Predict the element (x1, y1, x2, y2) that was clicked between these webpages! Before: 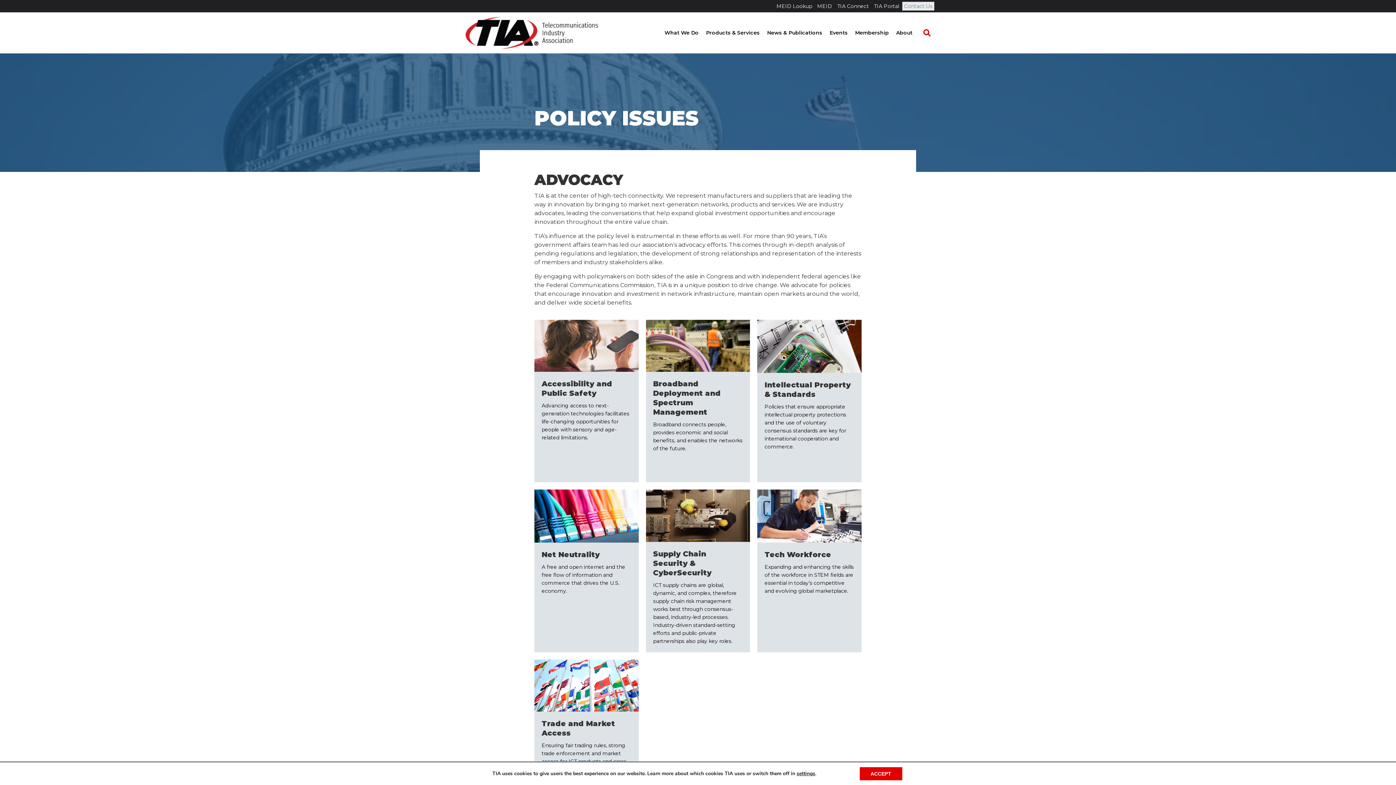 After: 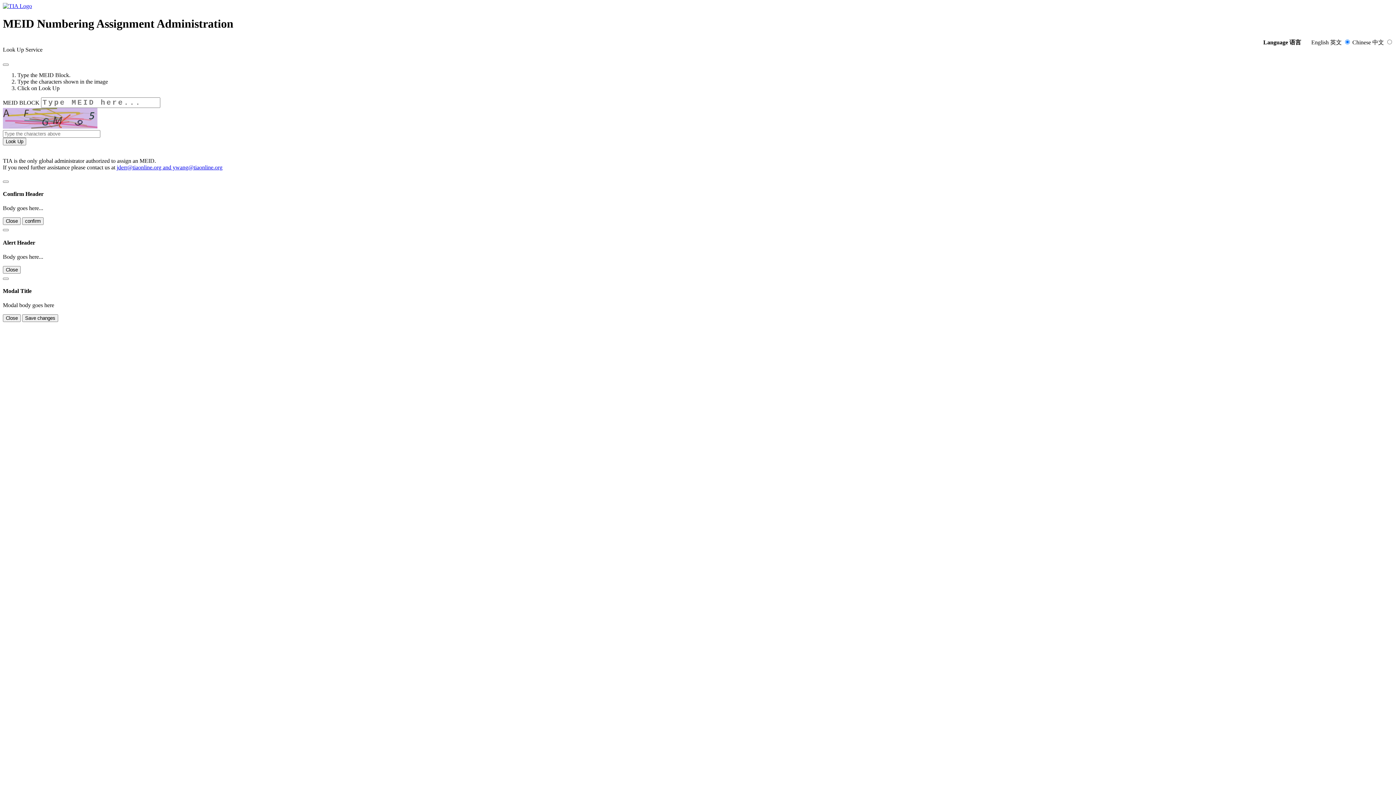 Action: label: MEID Lookup bbox: (774, 1, 814, 10)